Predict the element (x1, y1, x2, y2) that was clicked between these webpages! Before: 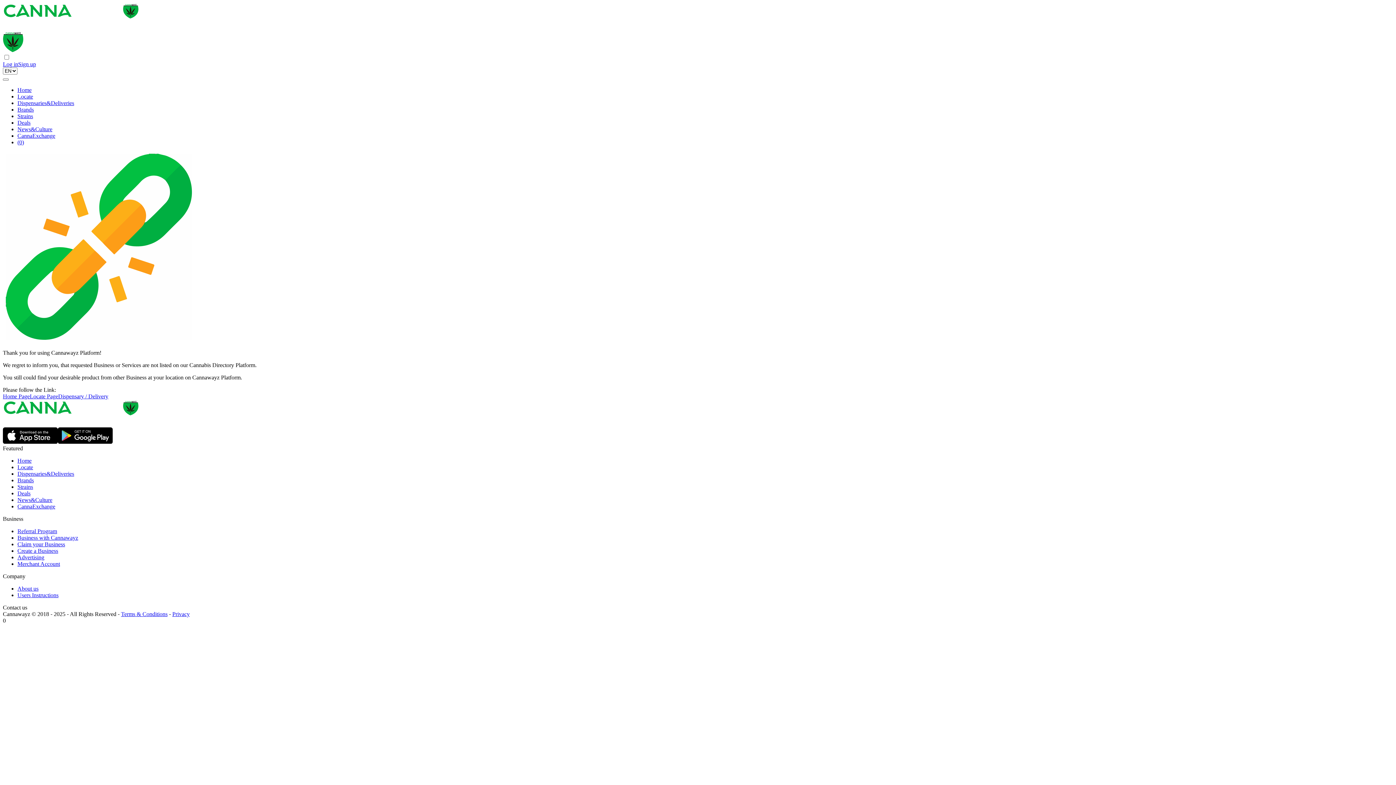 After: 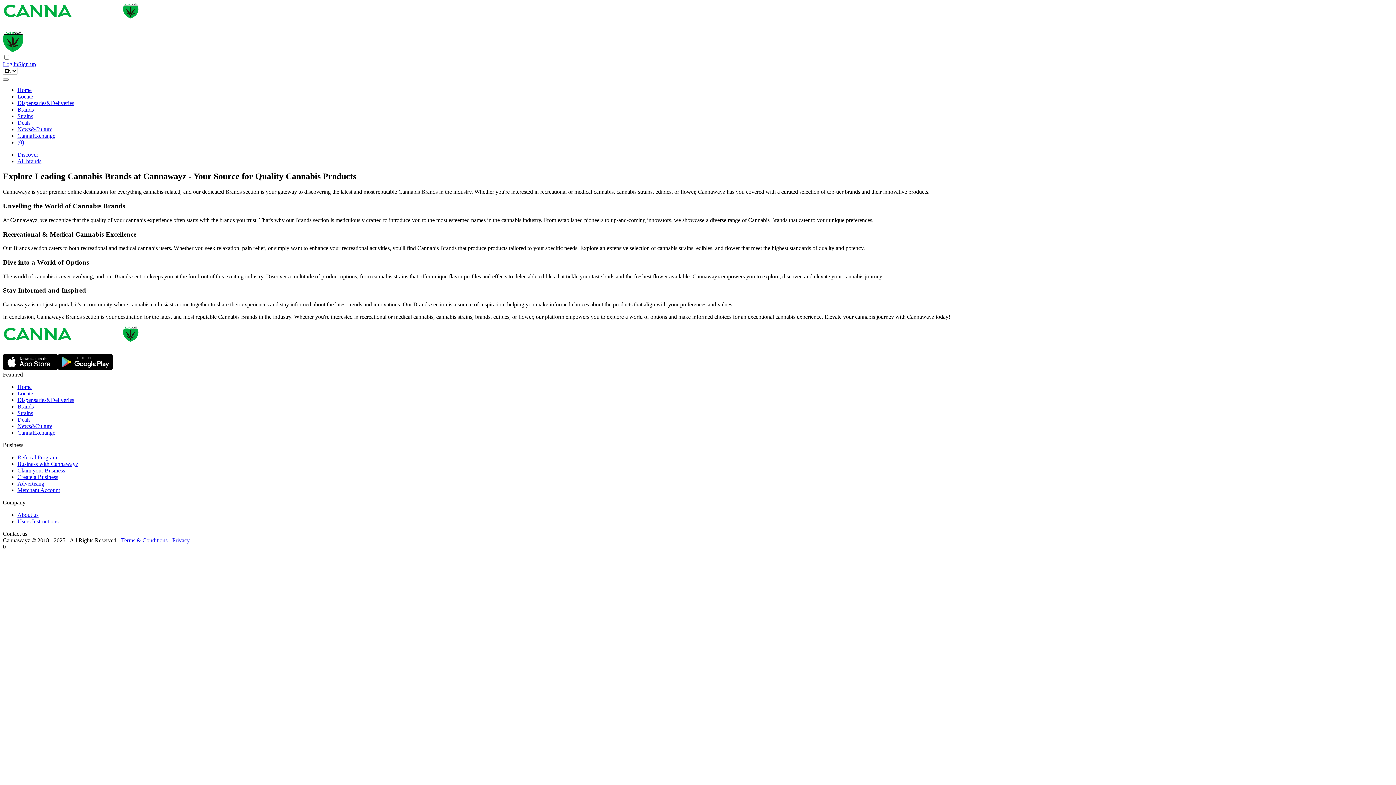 Action: label: Brands bbox: (17, 106, 33, 112)